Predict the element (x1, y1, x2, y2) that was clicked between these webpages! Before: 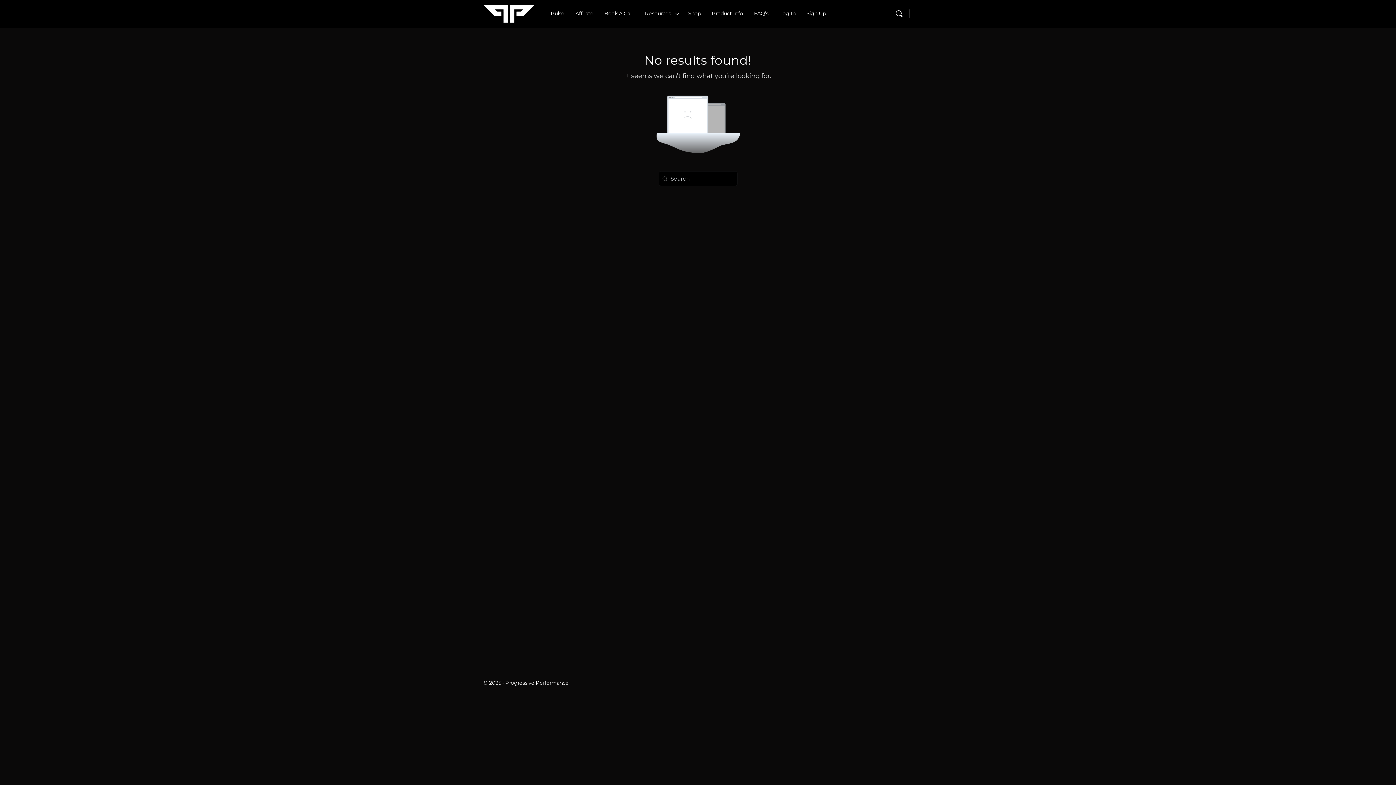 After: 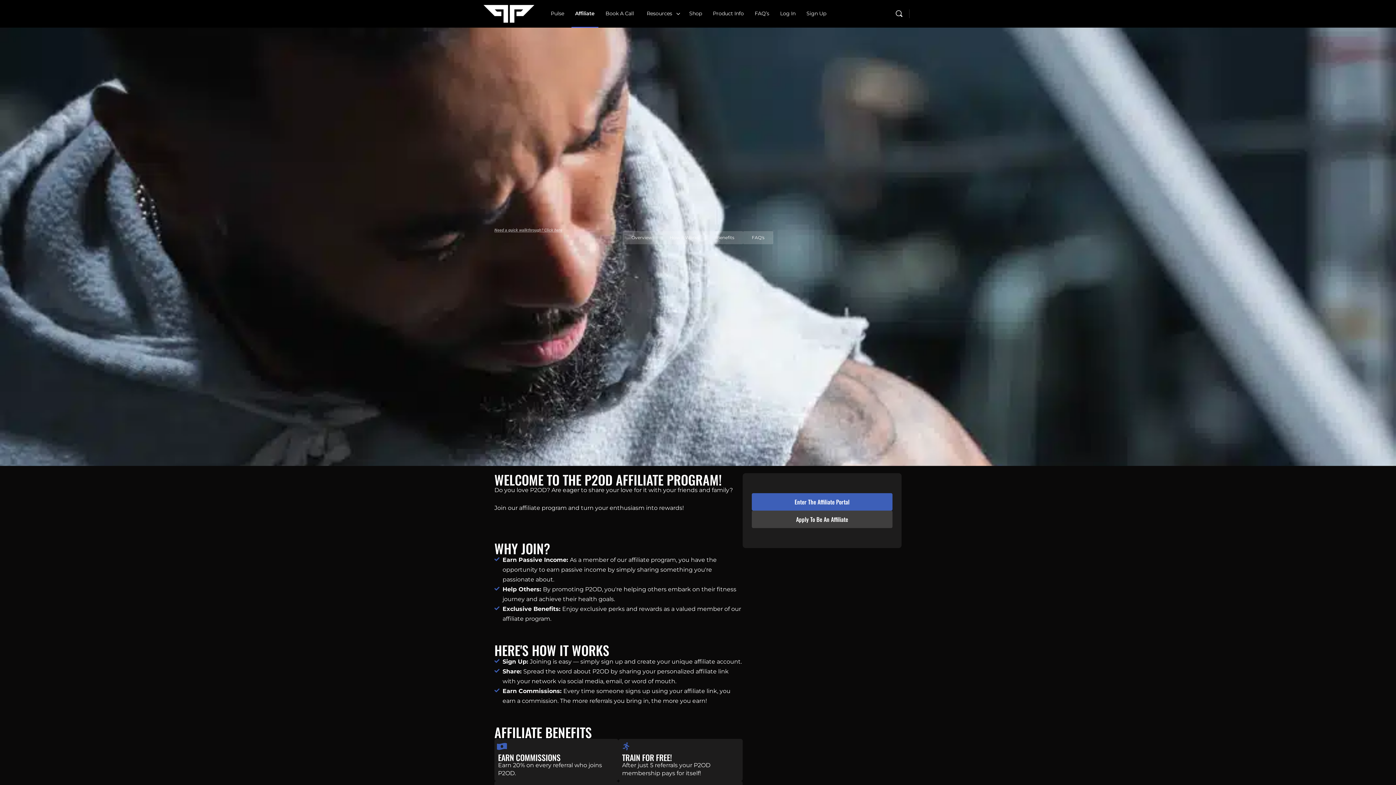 Action: bbox: (571, 0, 597, 27) label: Affiliate